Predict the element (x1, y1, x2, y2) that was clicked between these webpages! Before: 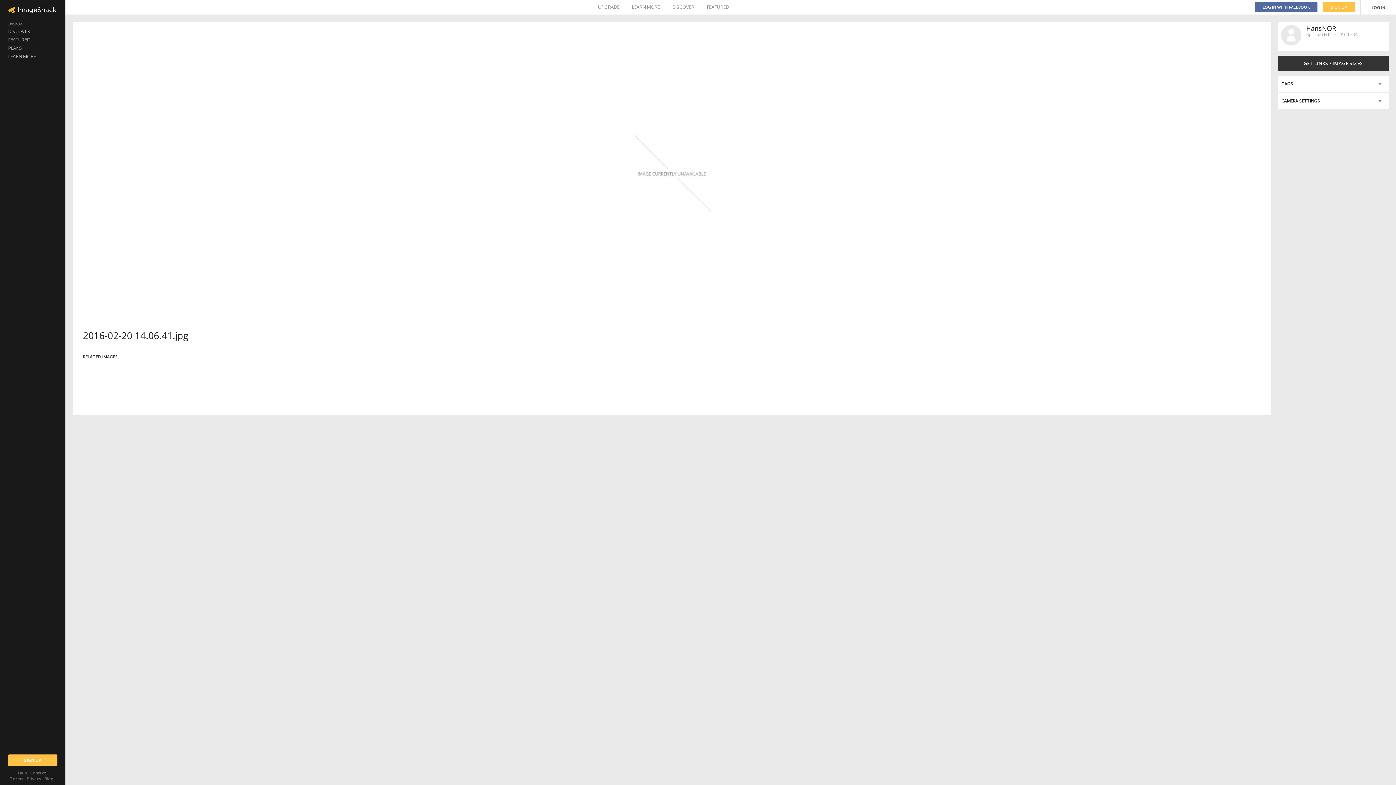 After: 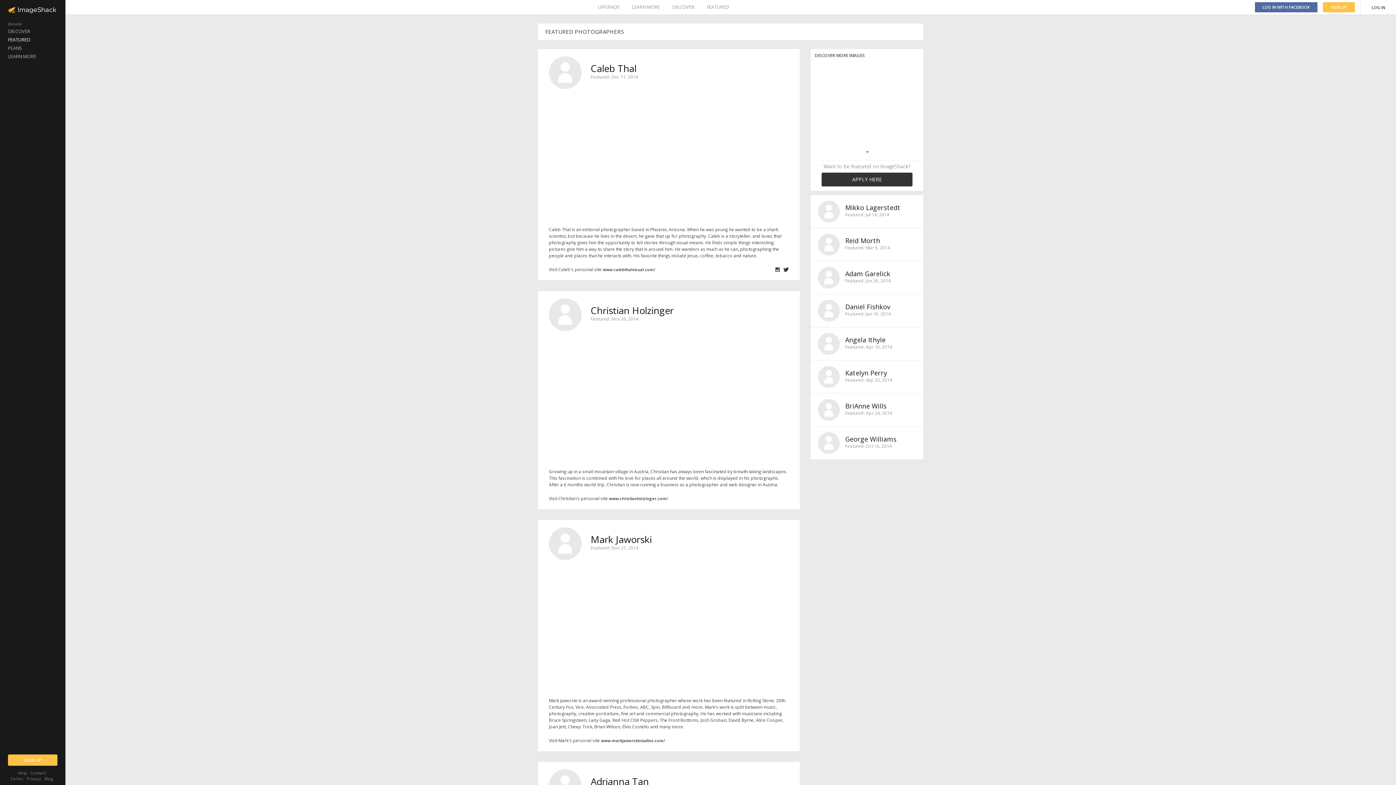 Action: label: FEATURED bbox: (0, 35, 65, 44)